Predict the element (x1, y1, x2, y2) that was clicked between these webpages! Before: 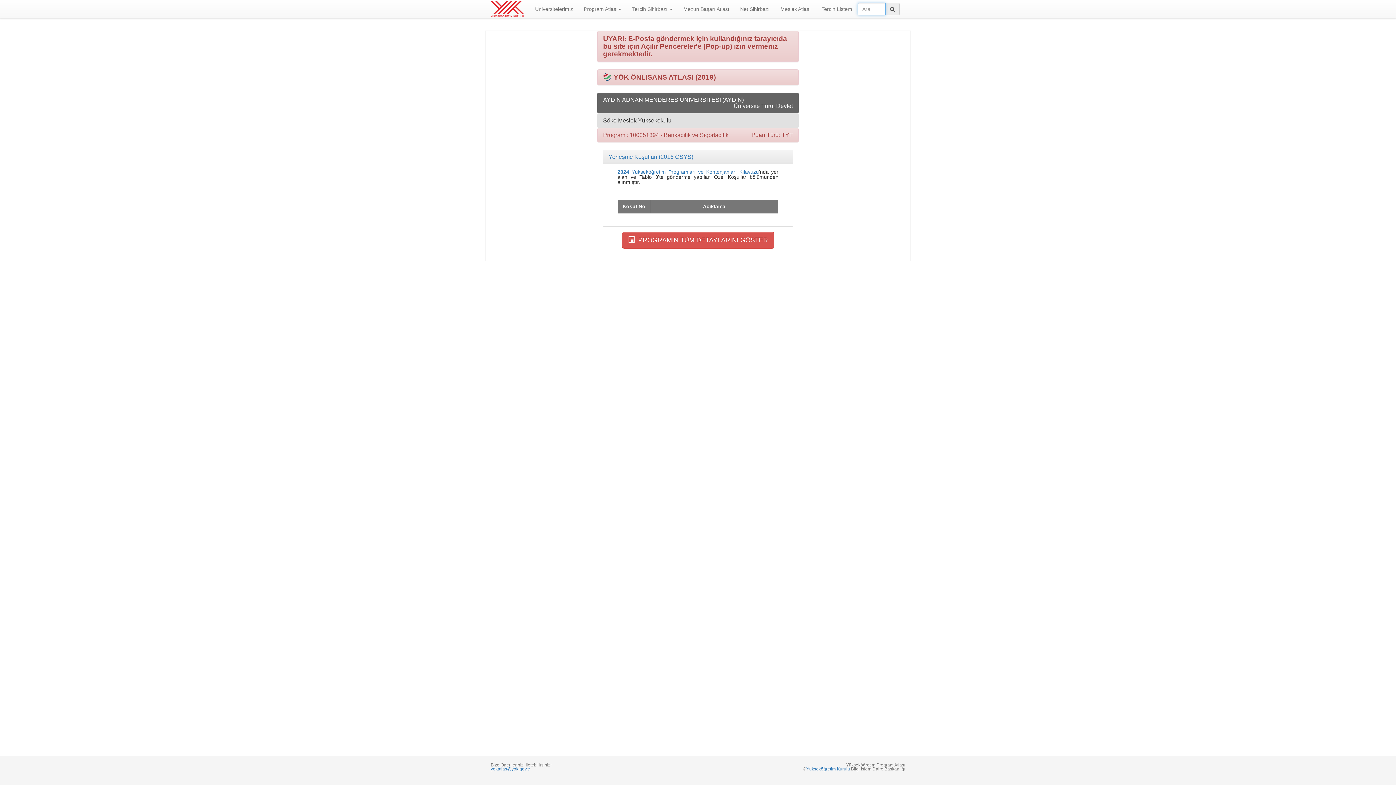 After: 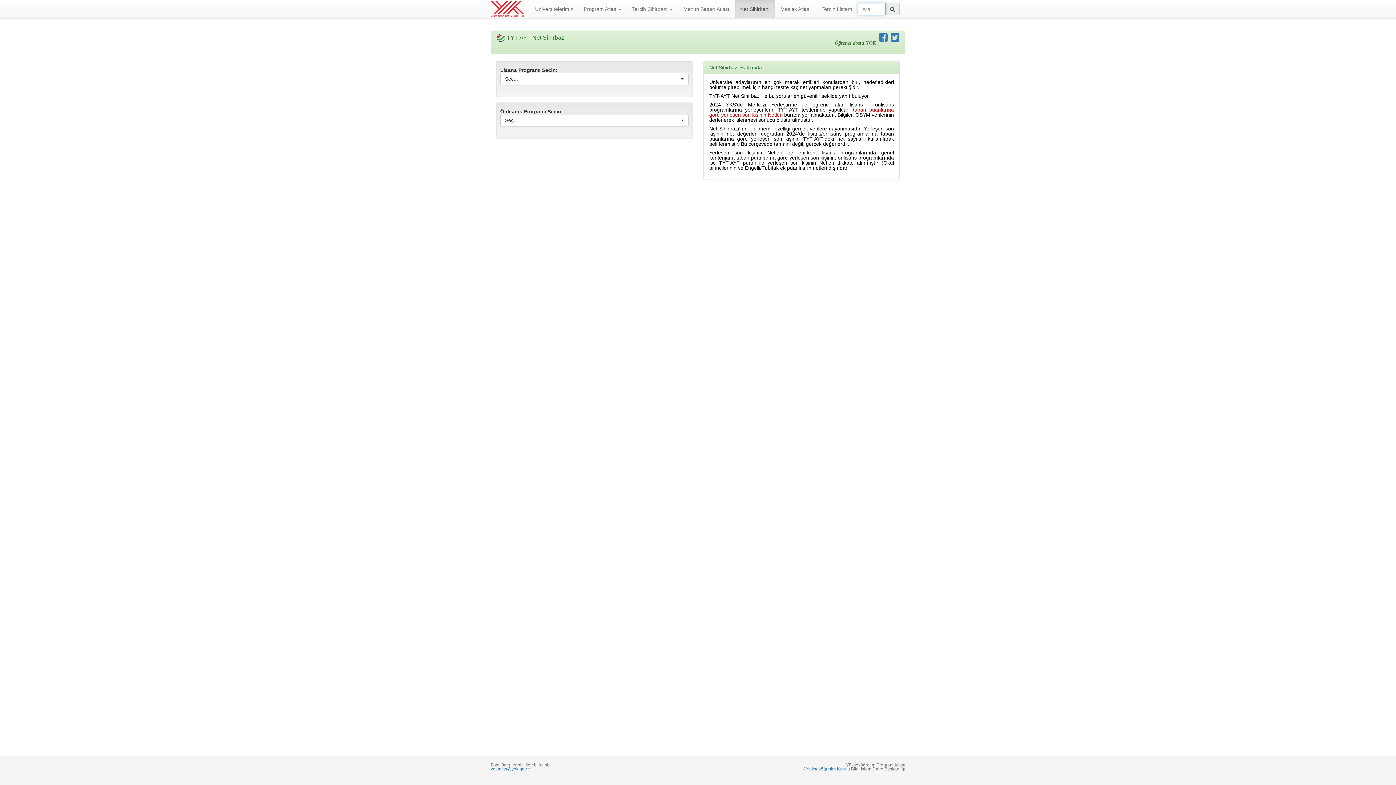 Action: bbox: (734, 0, 775, 18) label: Net Sihirbazı